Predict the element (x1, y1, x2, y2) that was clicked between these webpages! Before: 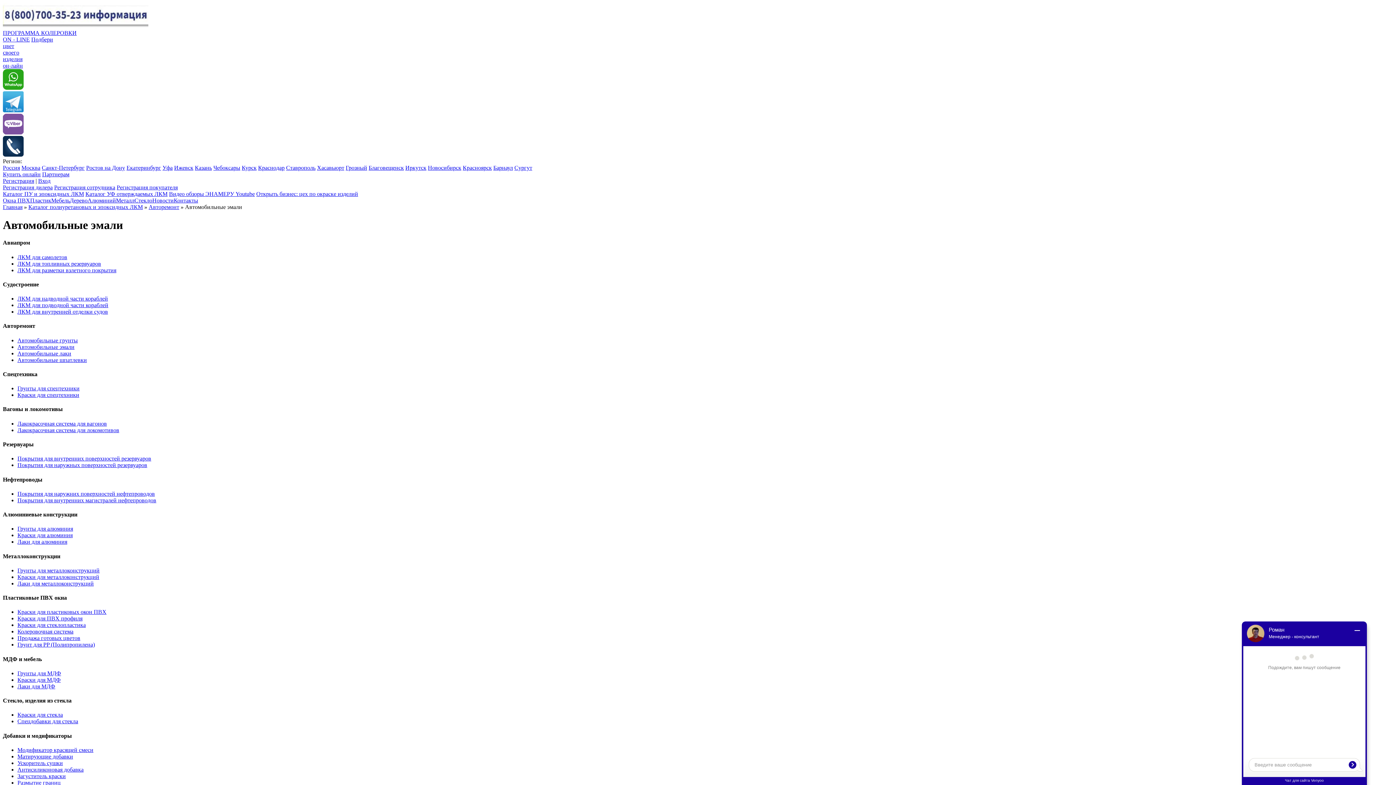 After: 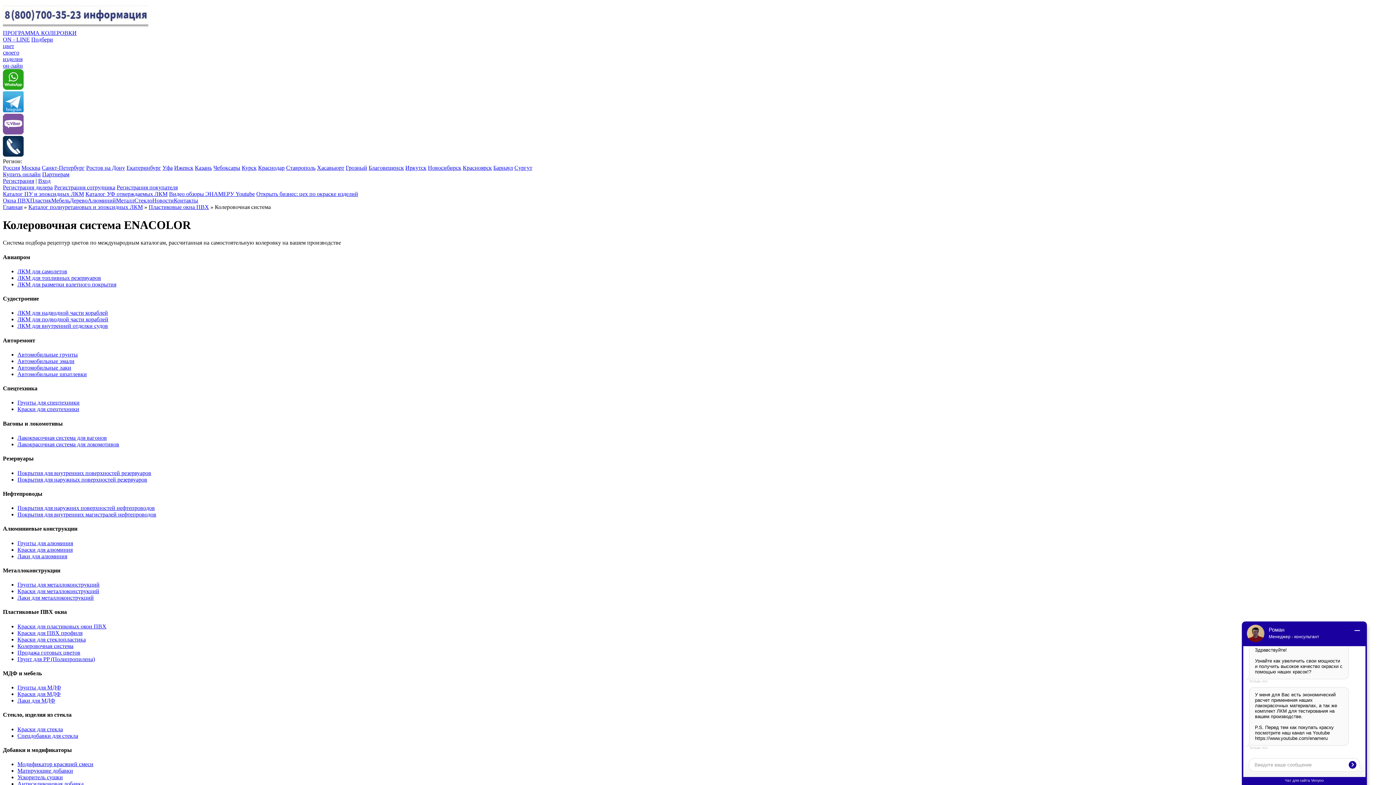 Action: bbox: (17, 628, 73, 635) label: Колеровочная система